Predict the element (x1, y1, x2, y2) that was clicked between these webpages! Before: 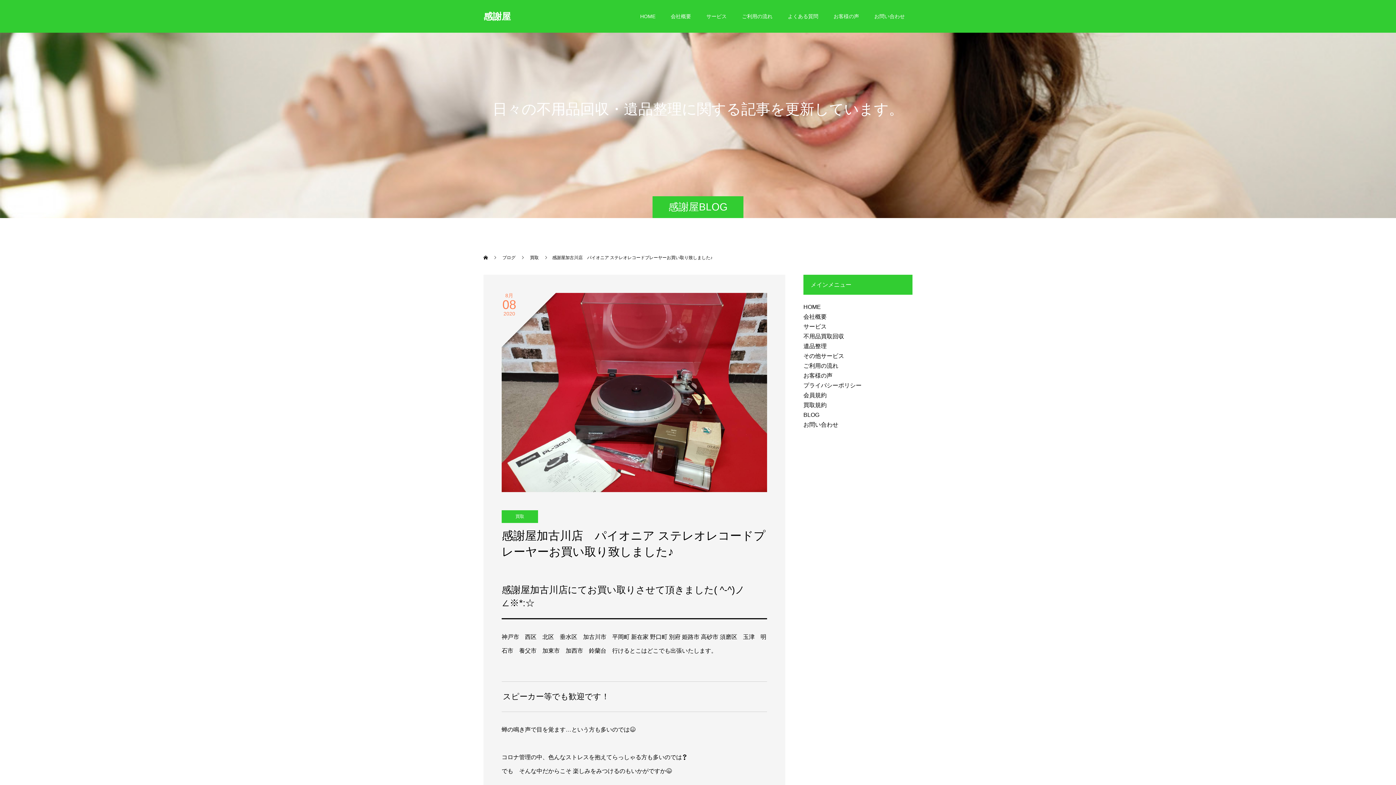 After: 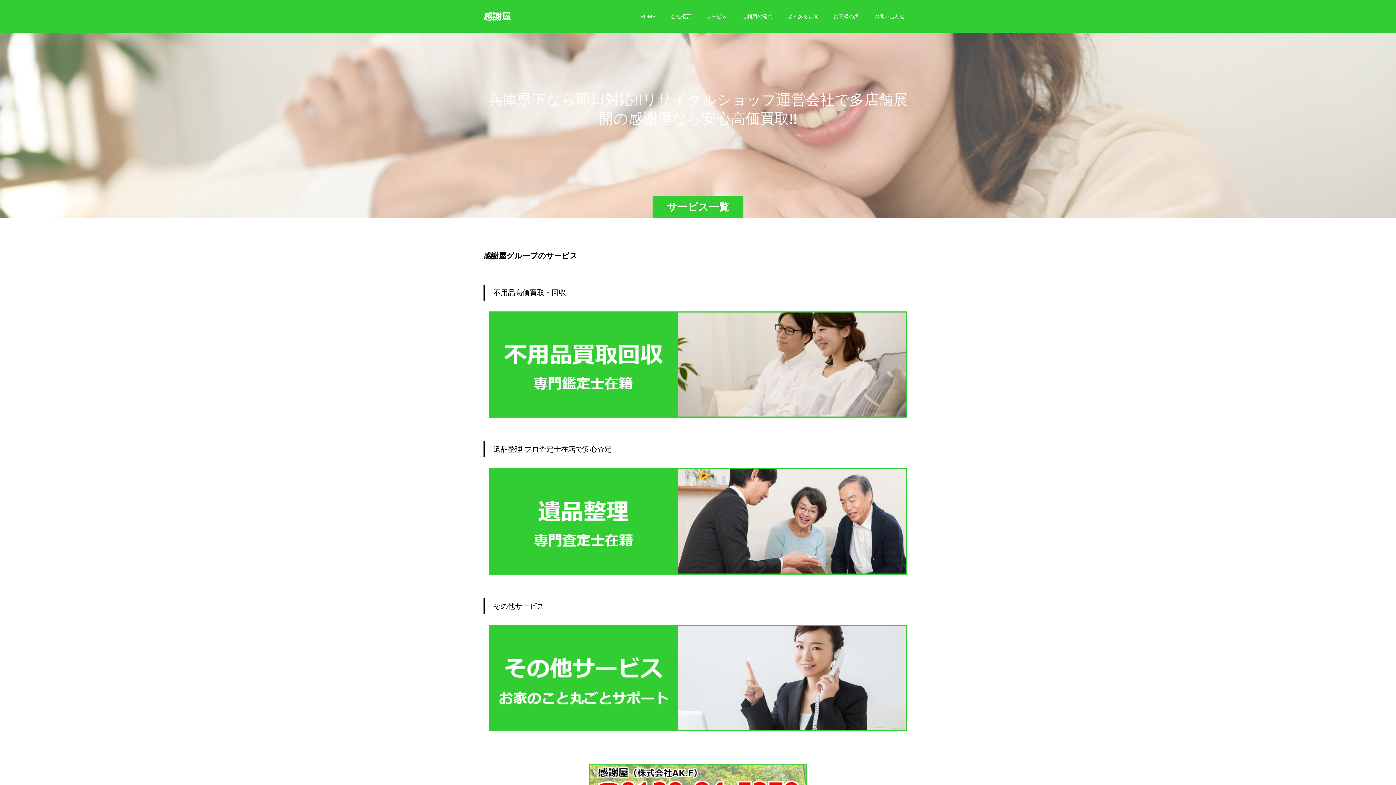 Action: bbox: (803, 323, 826, 329) label: サービス